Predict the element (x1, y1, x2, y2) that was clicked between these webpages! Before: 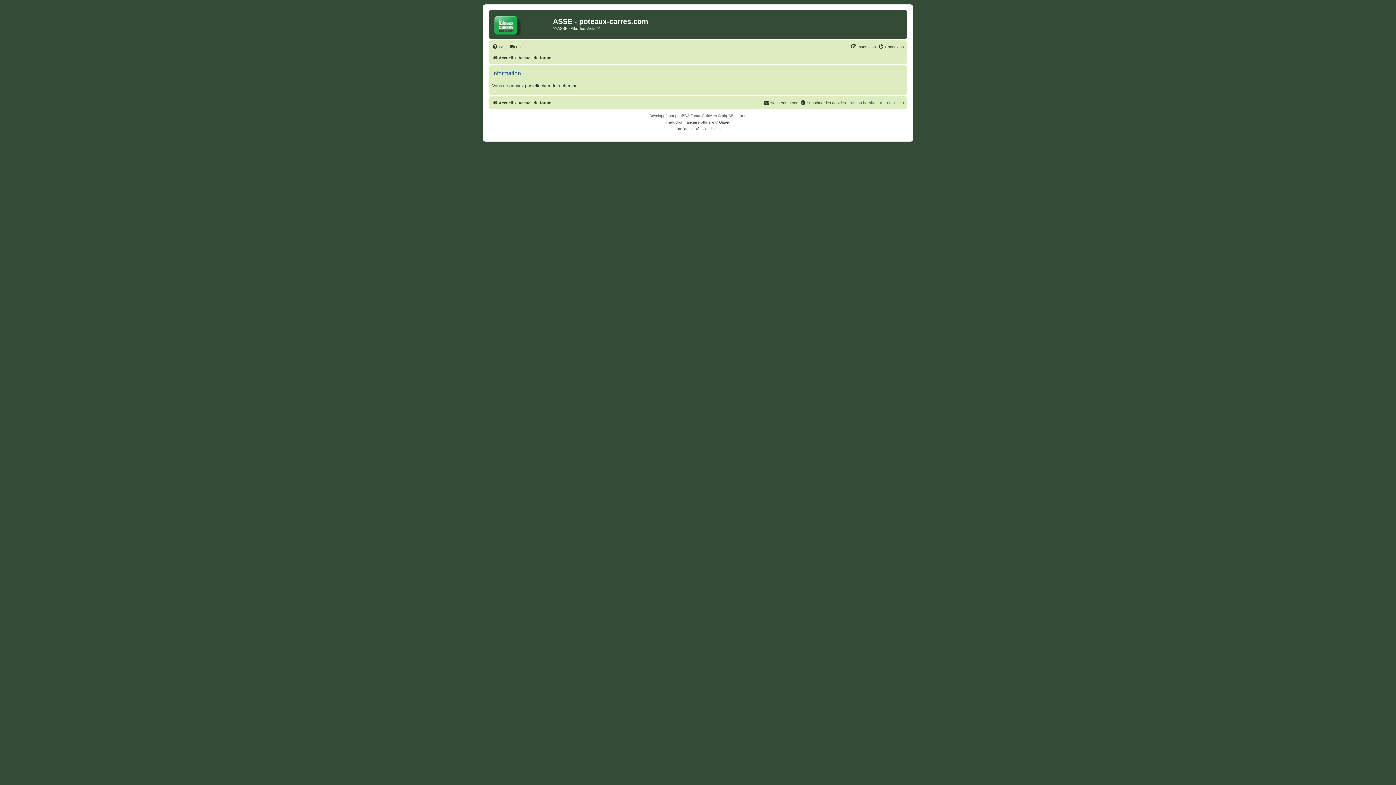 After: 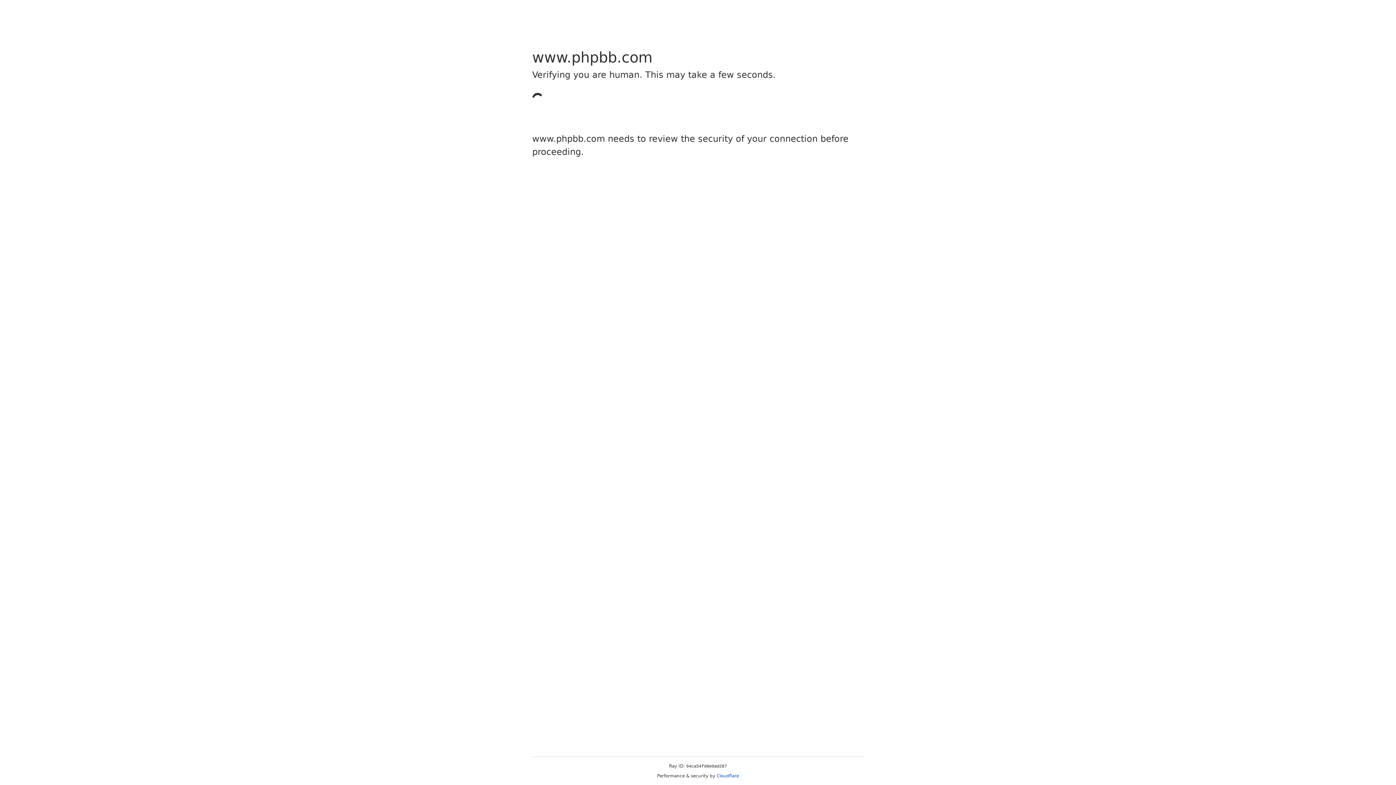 Action: bbox: (665, 119, 714, 125) label: Traduction française officielle